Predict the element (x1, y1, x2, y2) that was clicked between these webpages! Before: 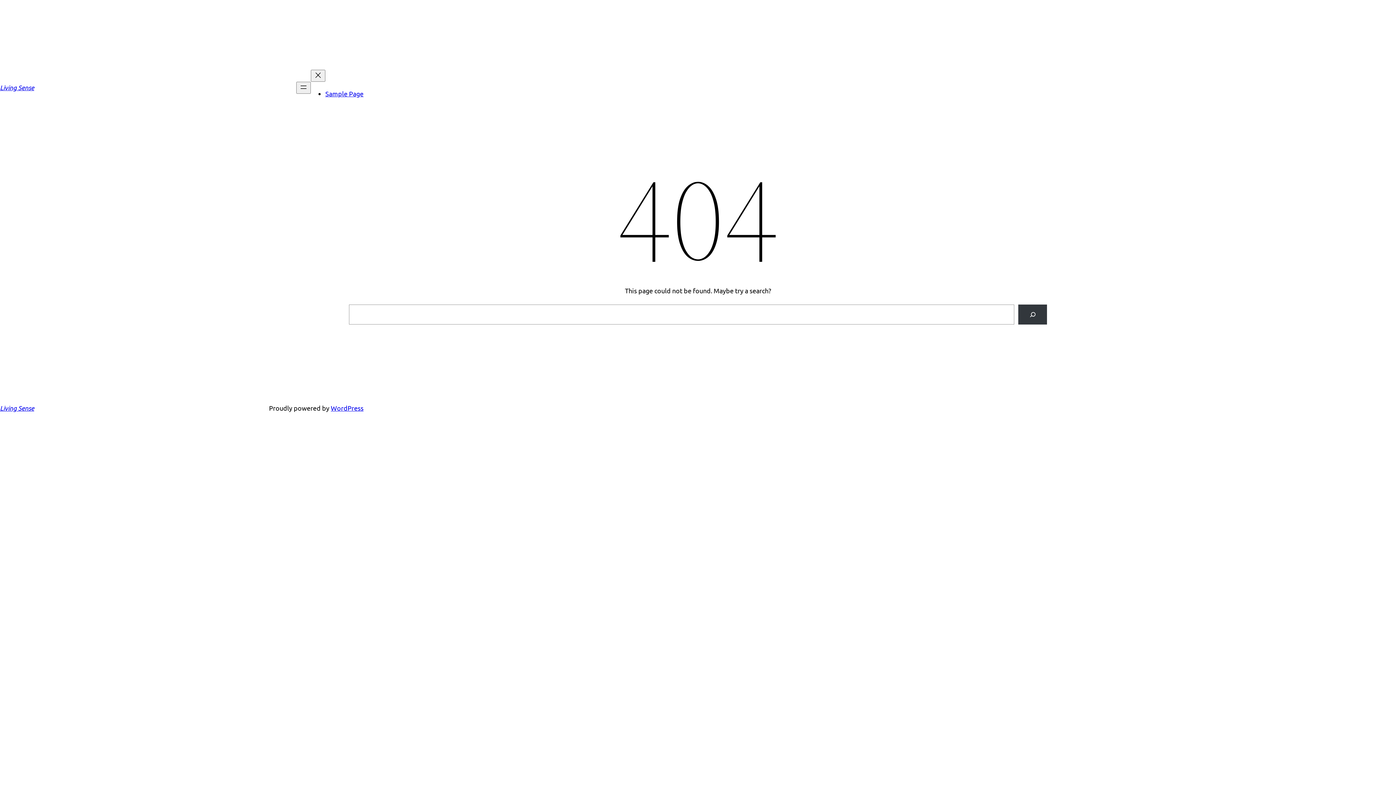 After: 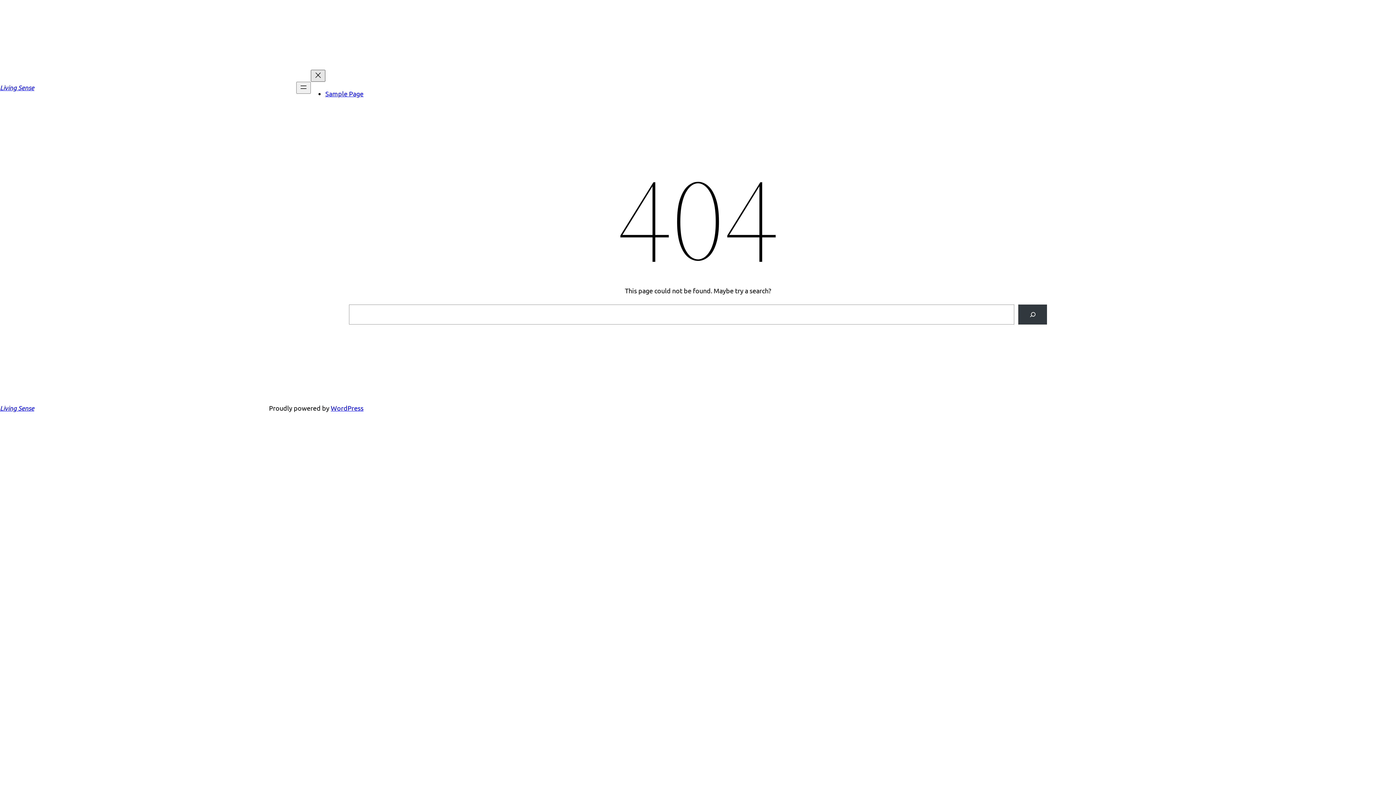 Action: bbox: (310, 69, 325, 81) label: Close menu